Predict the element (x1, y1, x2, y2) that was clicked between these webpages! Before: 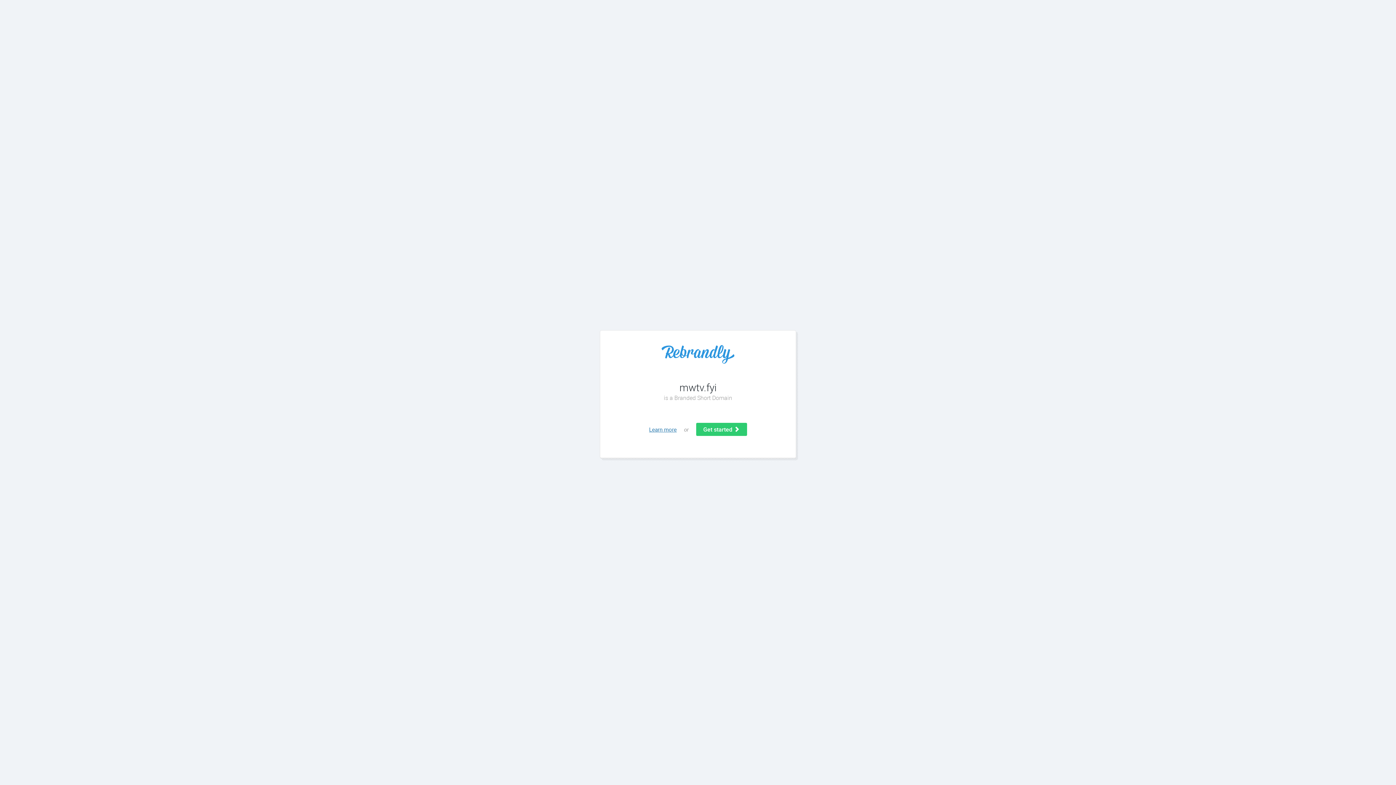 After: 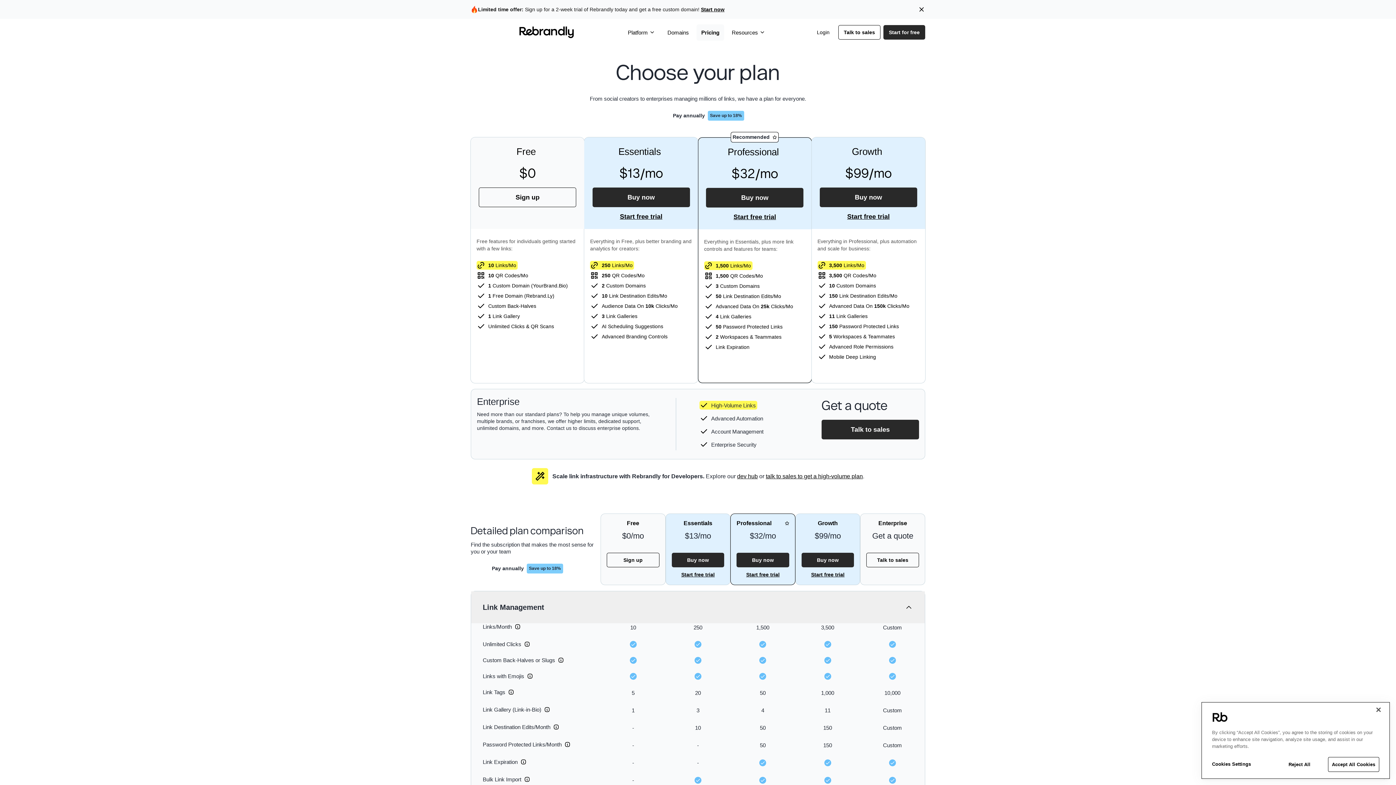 Action: label: Get started  bbox: (696, 423, 747, 436)